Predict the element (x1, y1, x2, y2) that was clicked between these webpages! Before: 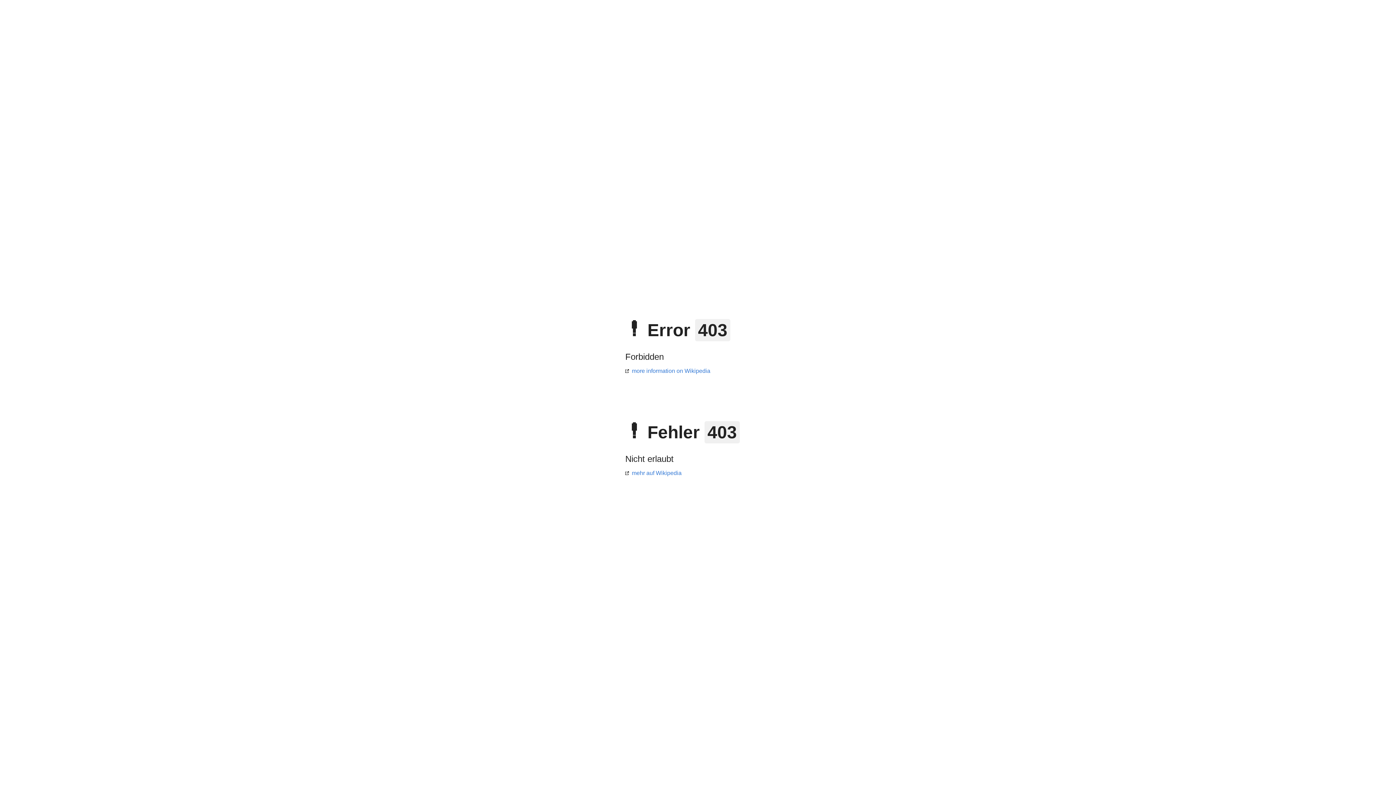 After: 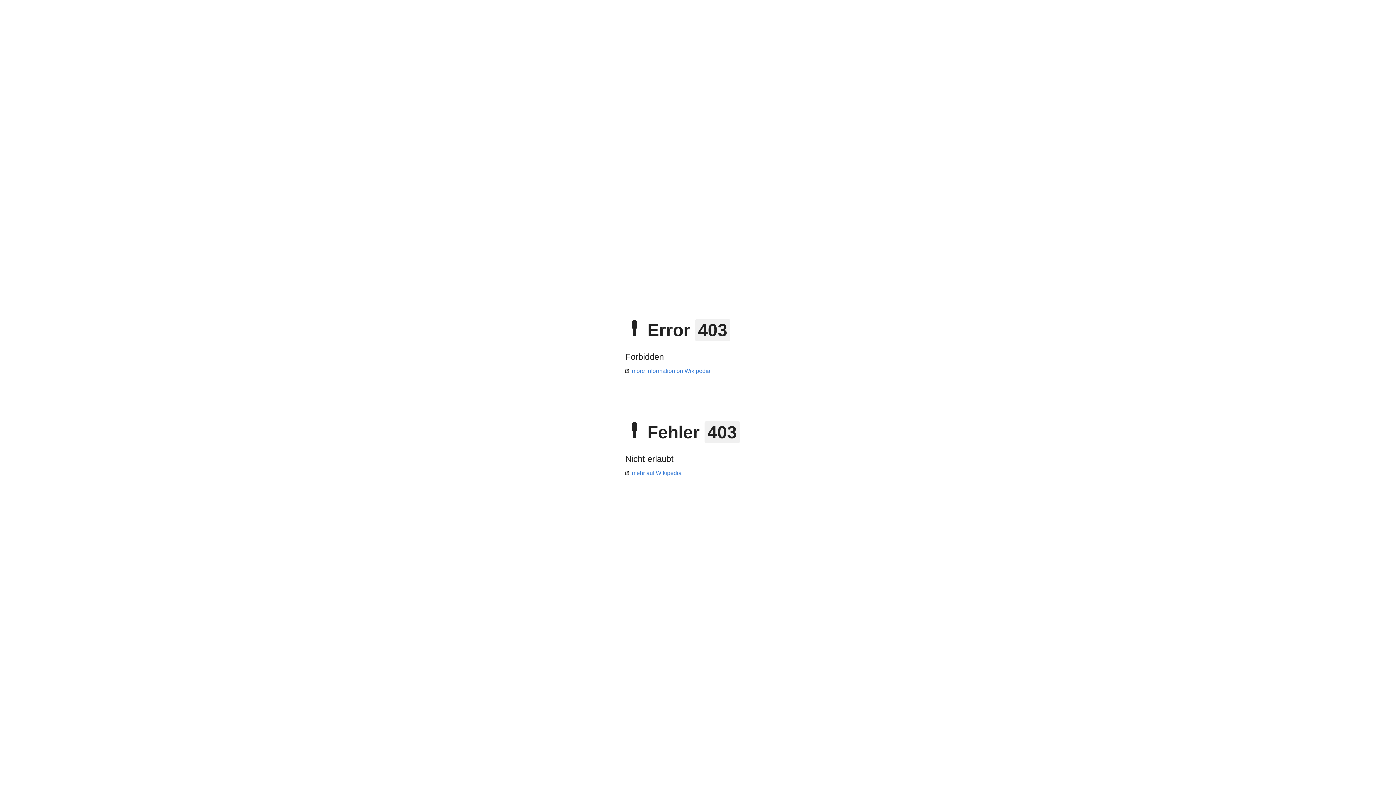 Action: bbox: (625, 368, 710, 374) label: more information on Wikipedia